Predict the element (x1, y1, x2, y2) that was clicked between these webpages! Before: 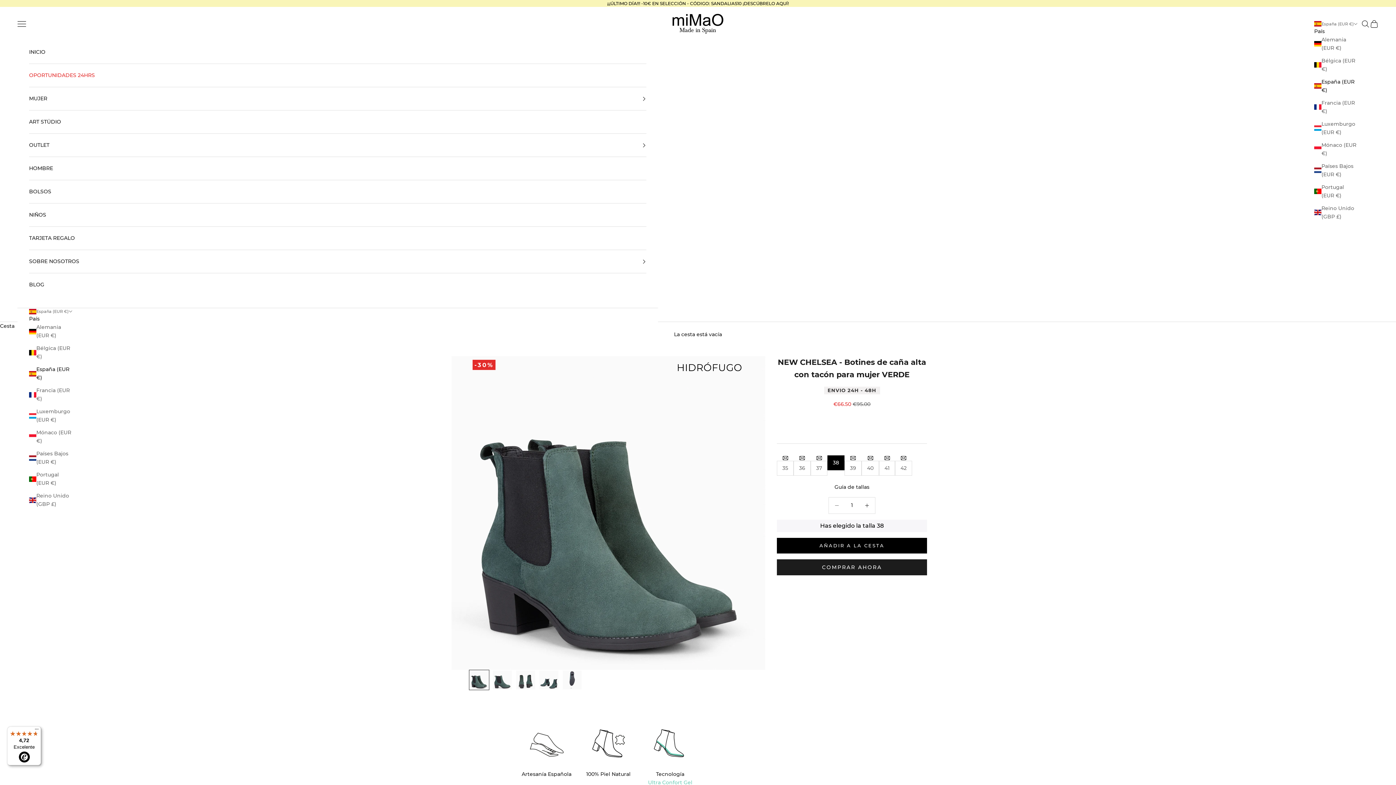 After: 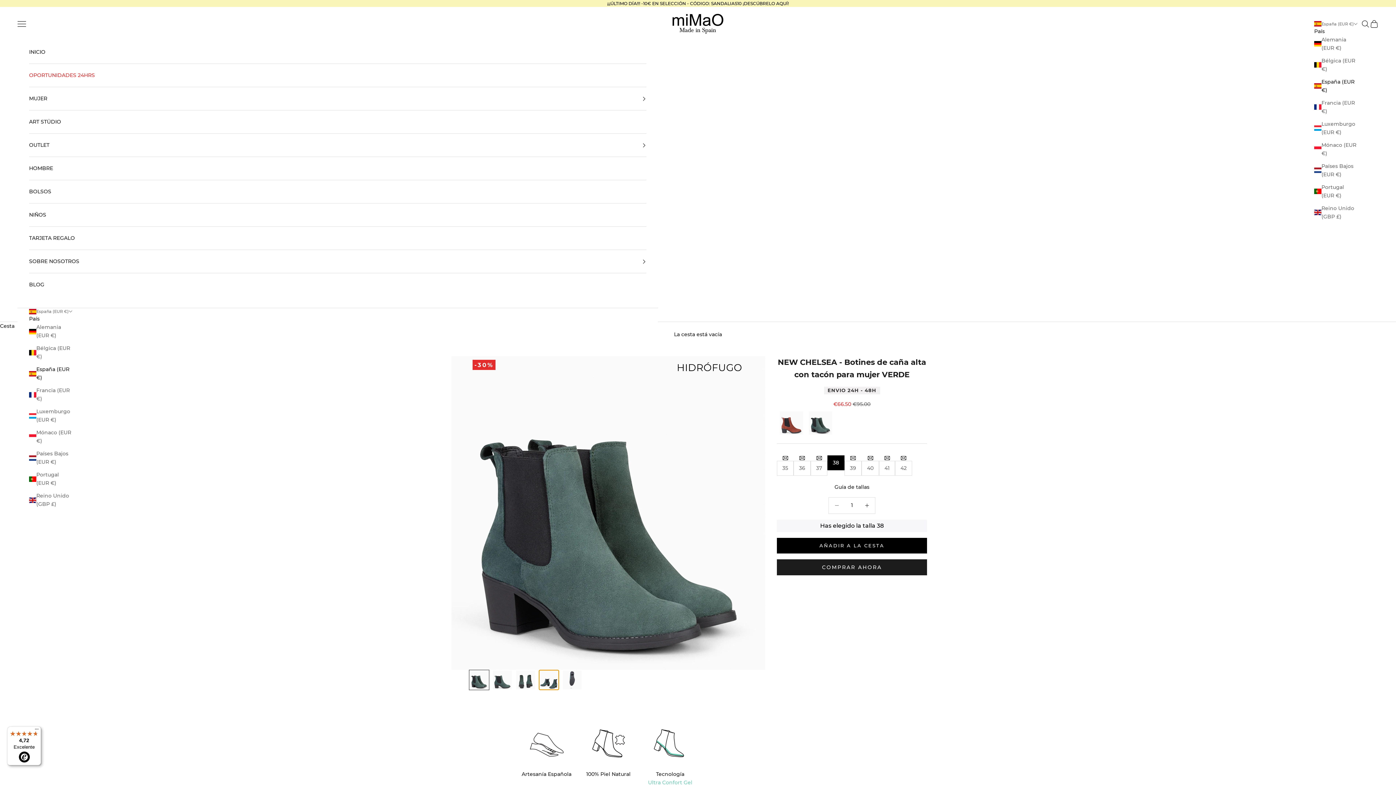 Action: bbox: (538, 670, 559, 690) label: Ir al artículo 4